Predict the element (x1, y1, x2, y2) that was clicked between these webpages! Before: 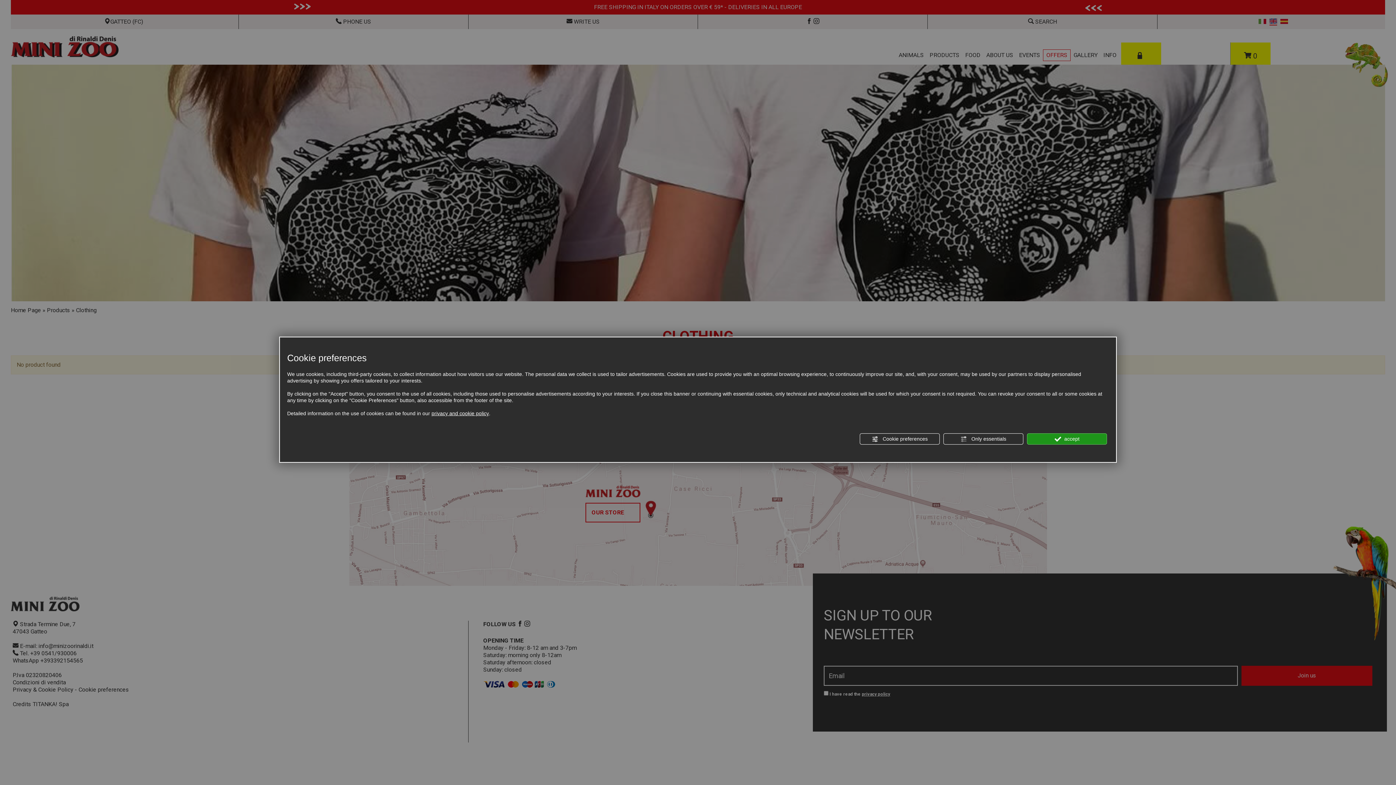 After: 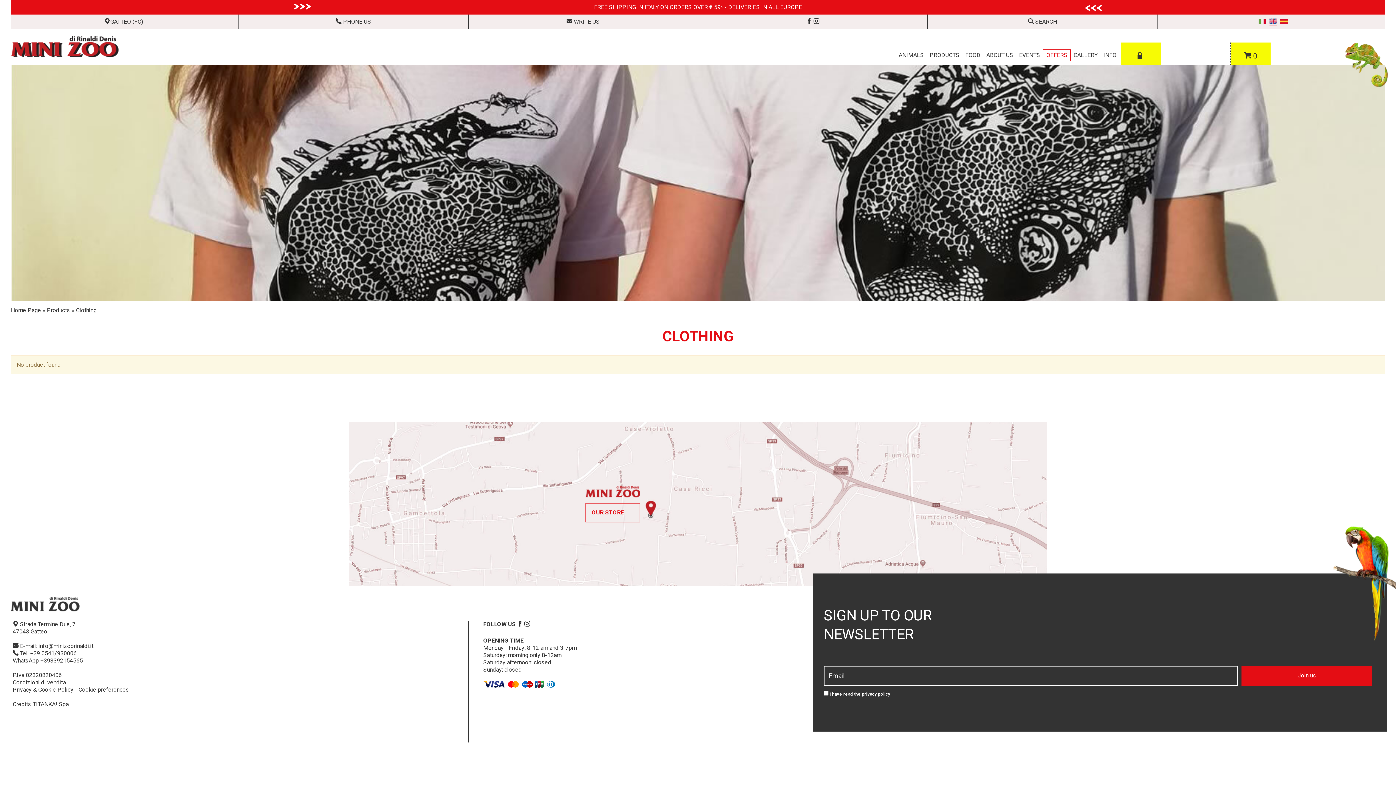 Action: bbox: (1027, 433, 1107, 444) label:  accept